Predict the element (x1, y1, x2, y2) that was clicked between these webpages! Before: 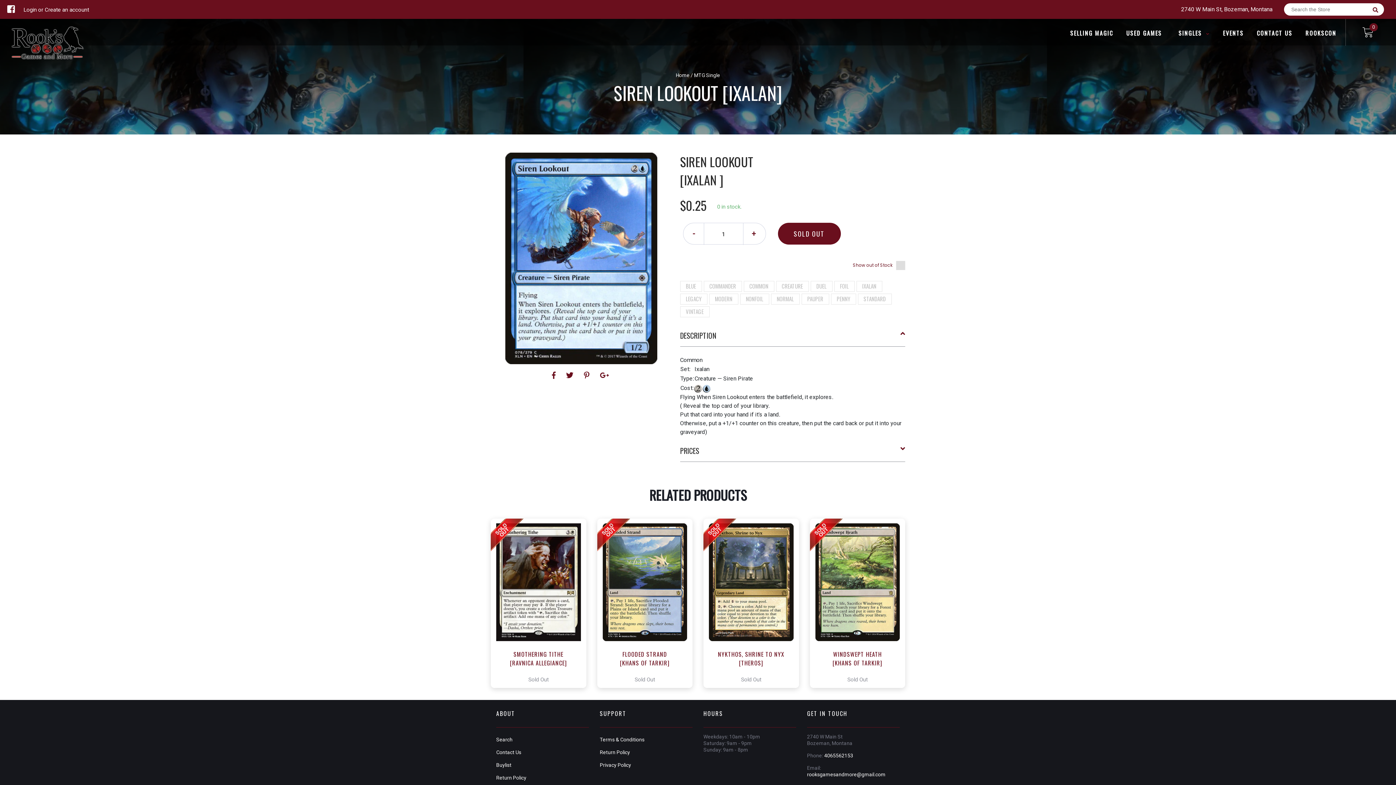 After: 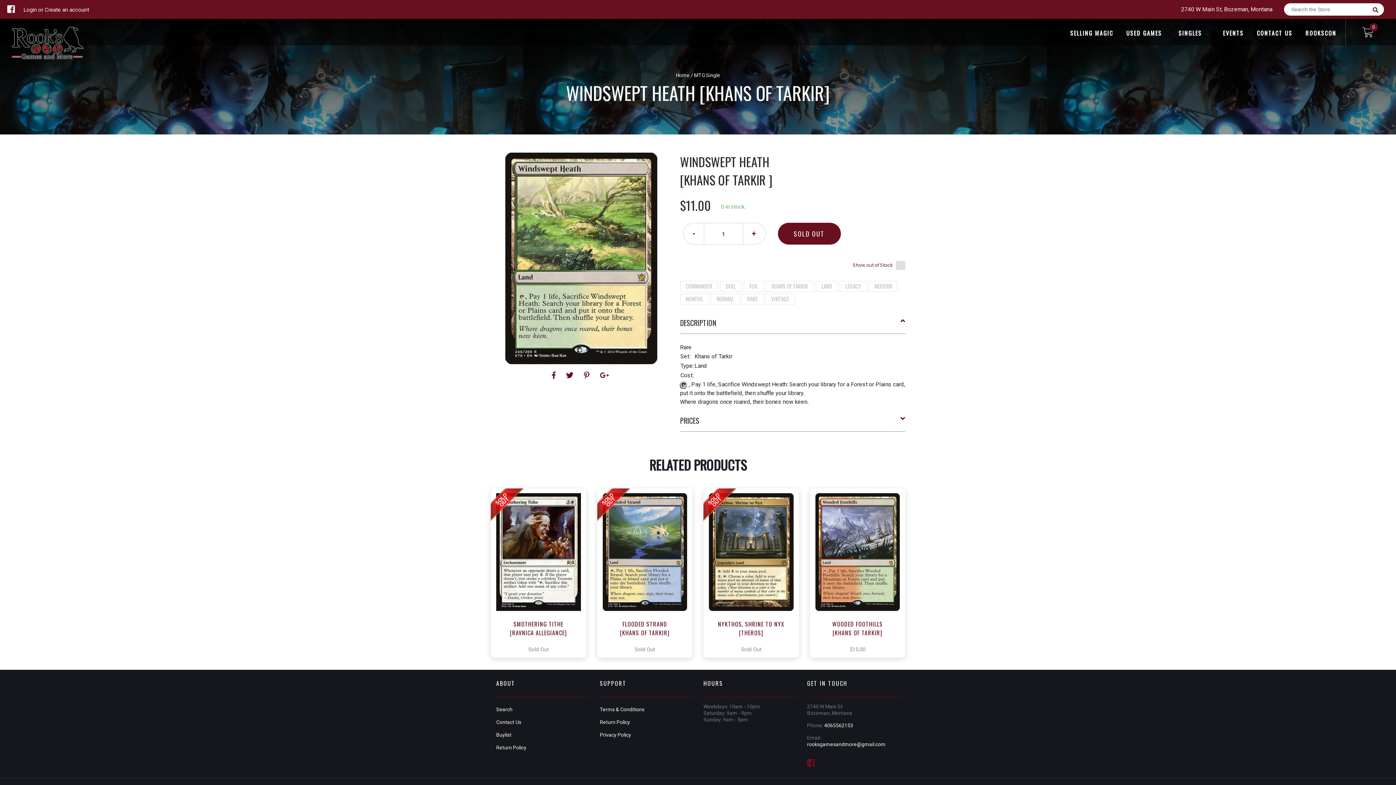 Action: label:  View this Product bbox: (819, 594, 895, 612)